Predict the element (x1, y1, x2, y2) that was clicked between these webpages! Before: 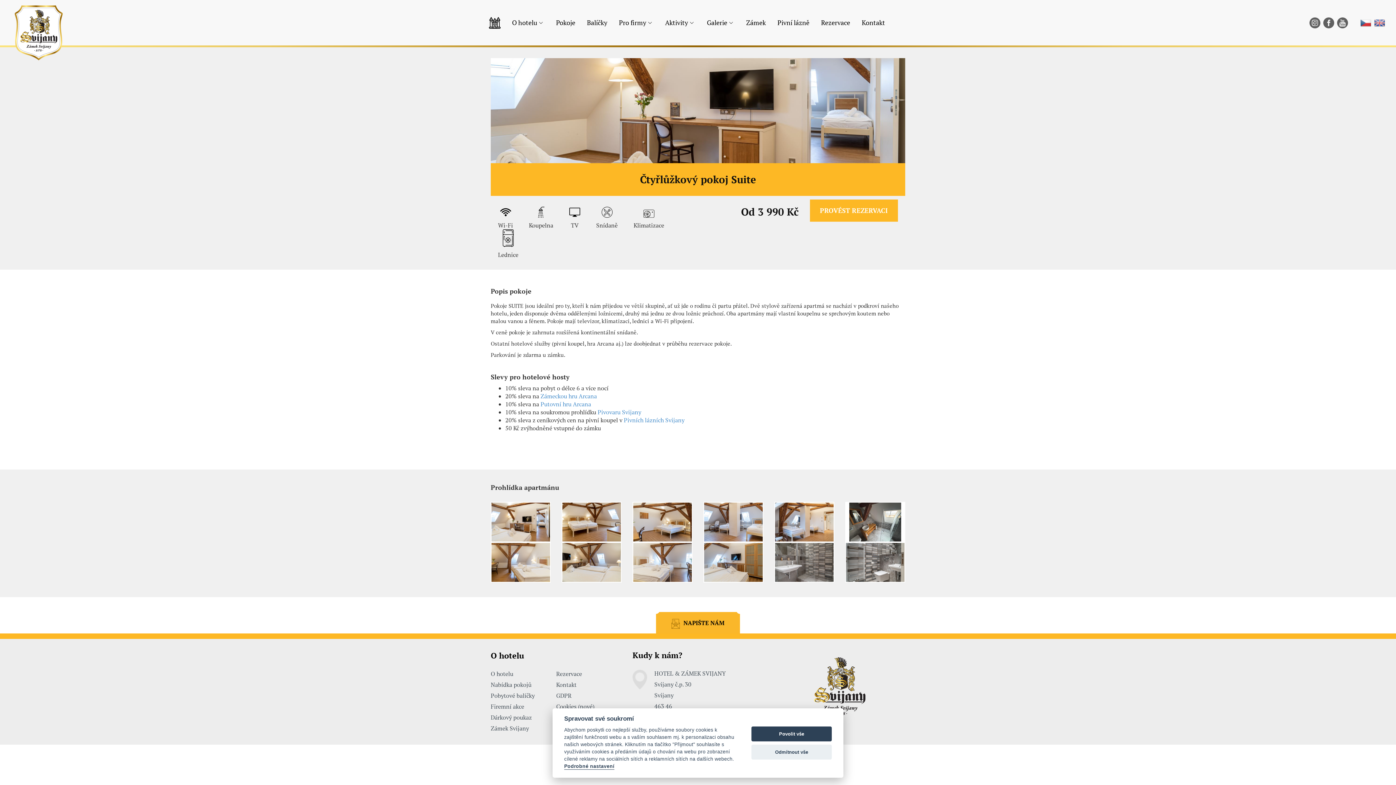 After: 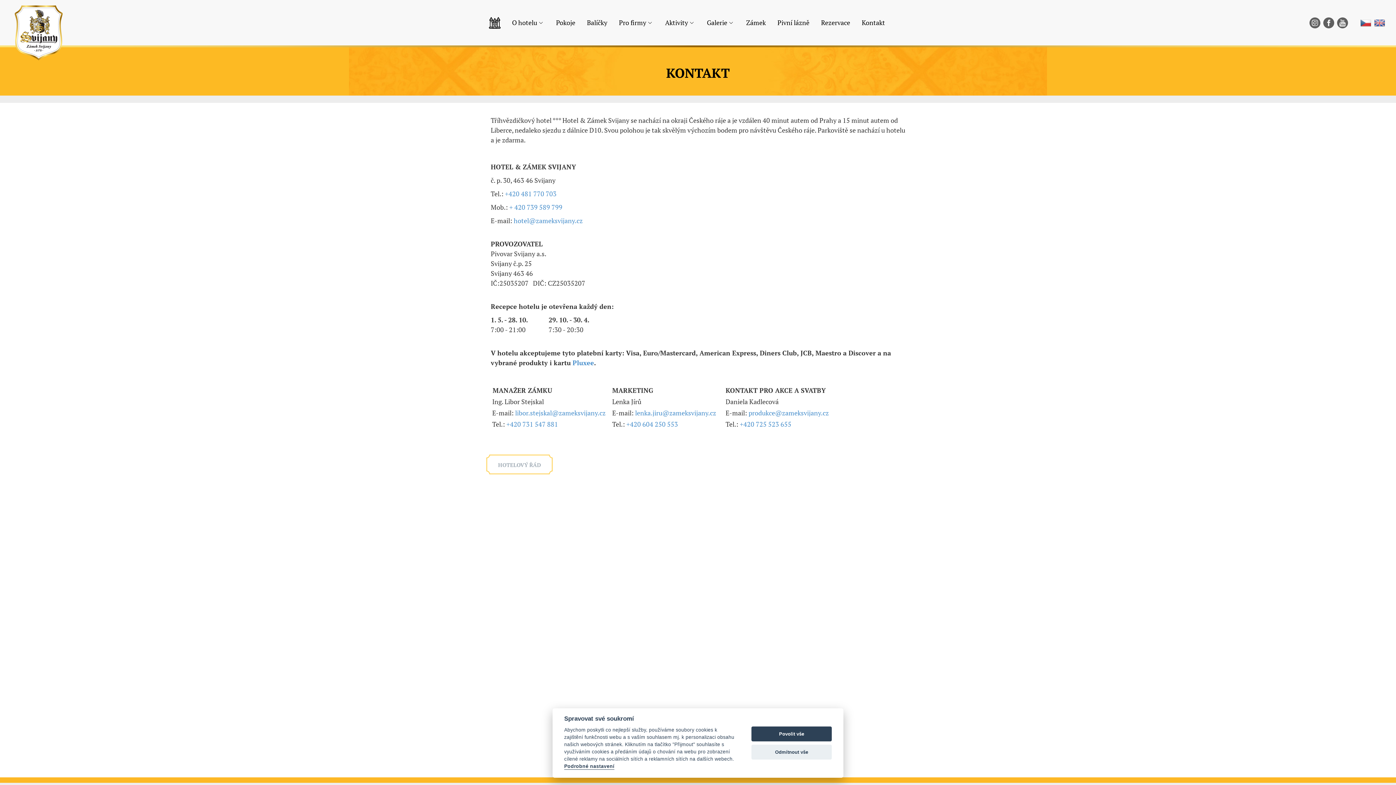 Action: bbox: (556, 681, 576, 689) label: Kontakt